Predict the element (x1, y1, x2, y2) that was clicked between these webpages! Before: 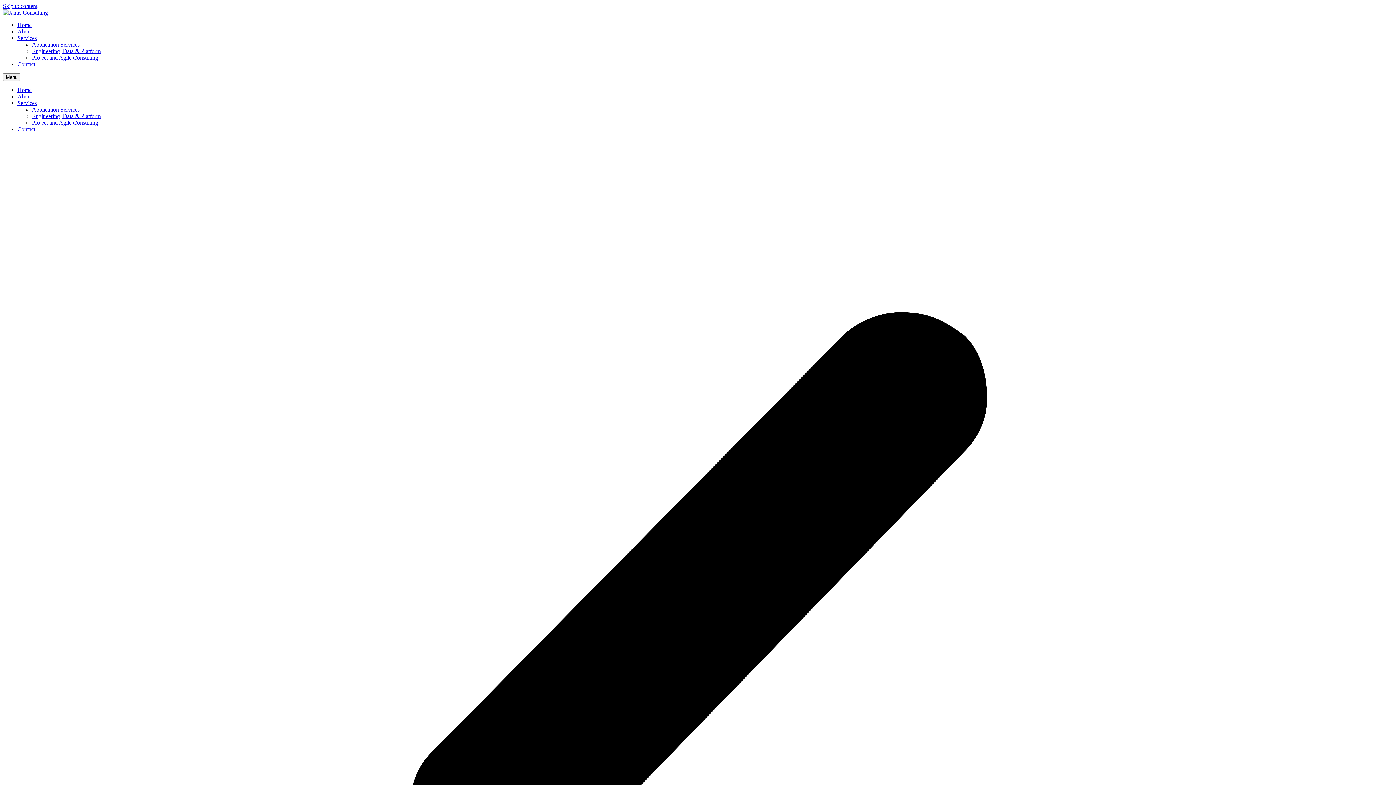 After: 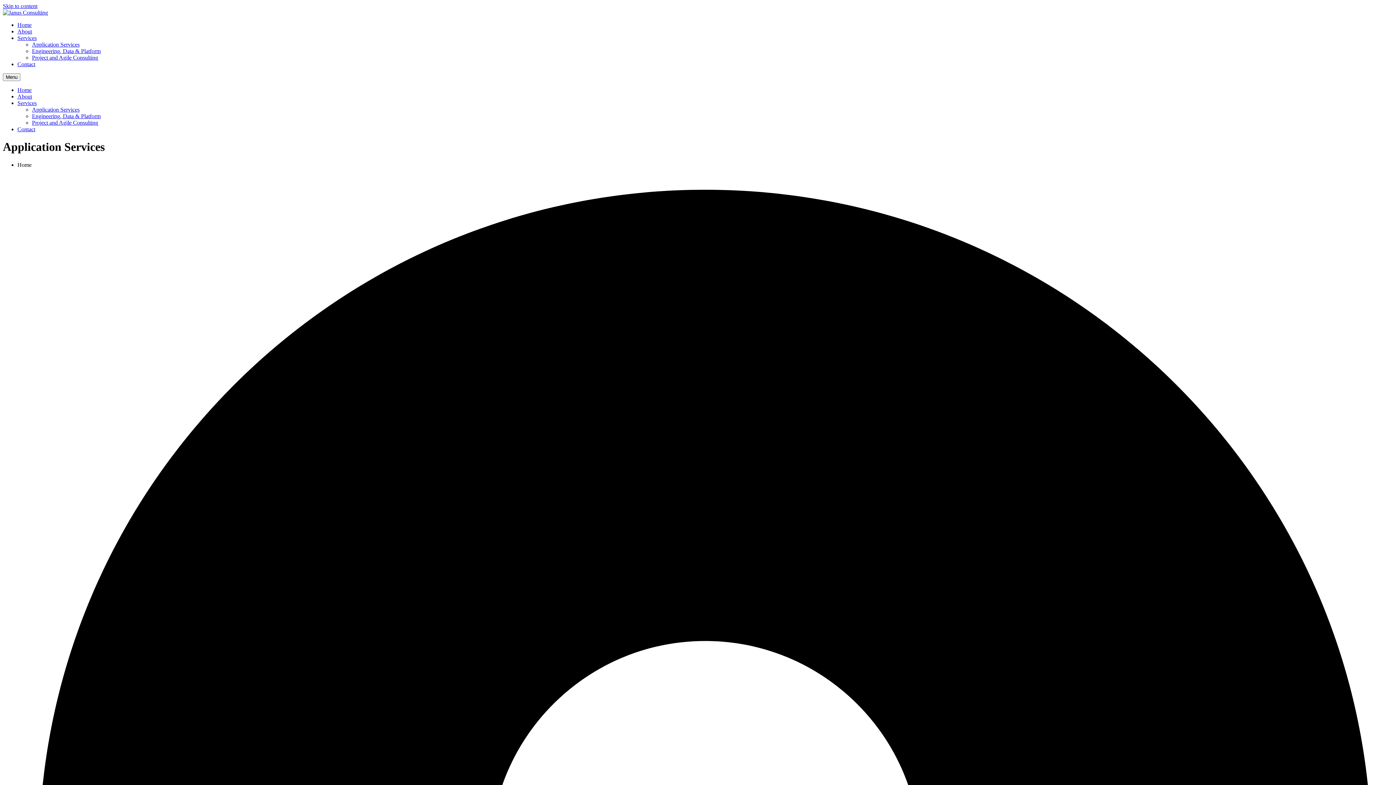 Action: label: Project and Agile Consulting
Highly Experienced Program & Project Managers
View Service bbox: (0, 0, 1396, 785)